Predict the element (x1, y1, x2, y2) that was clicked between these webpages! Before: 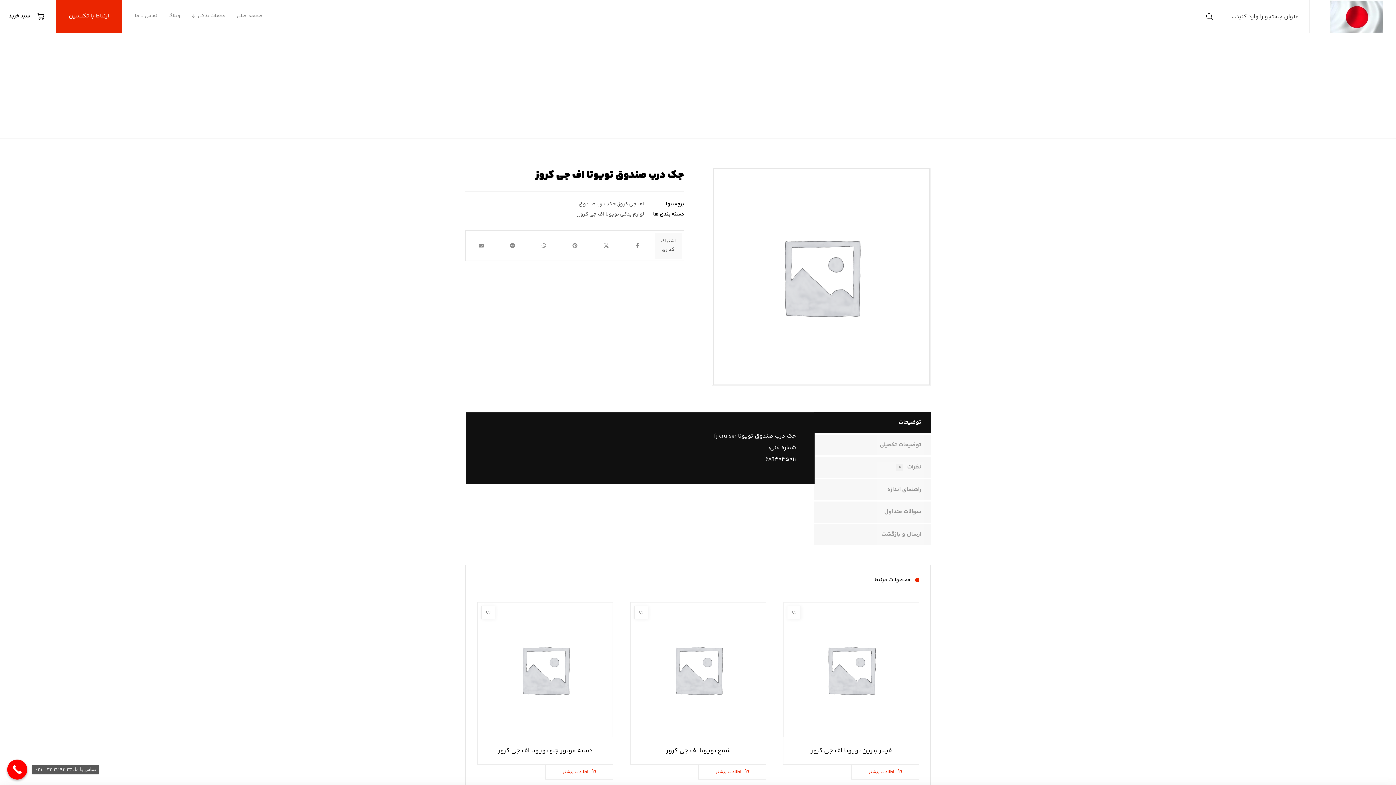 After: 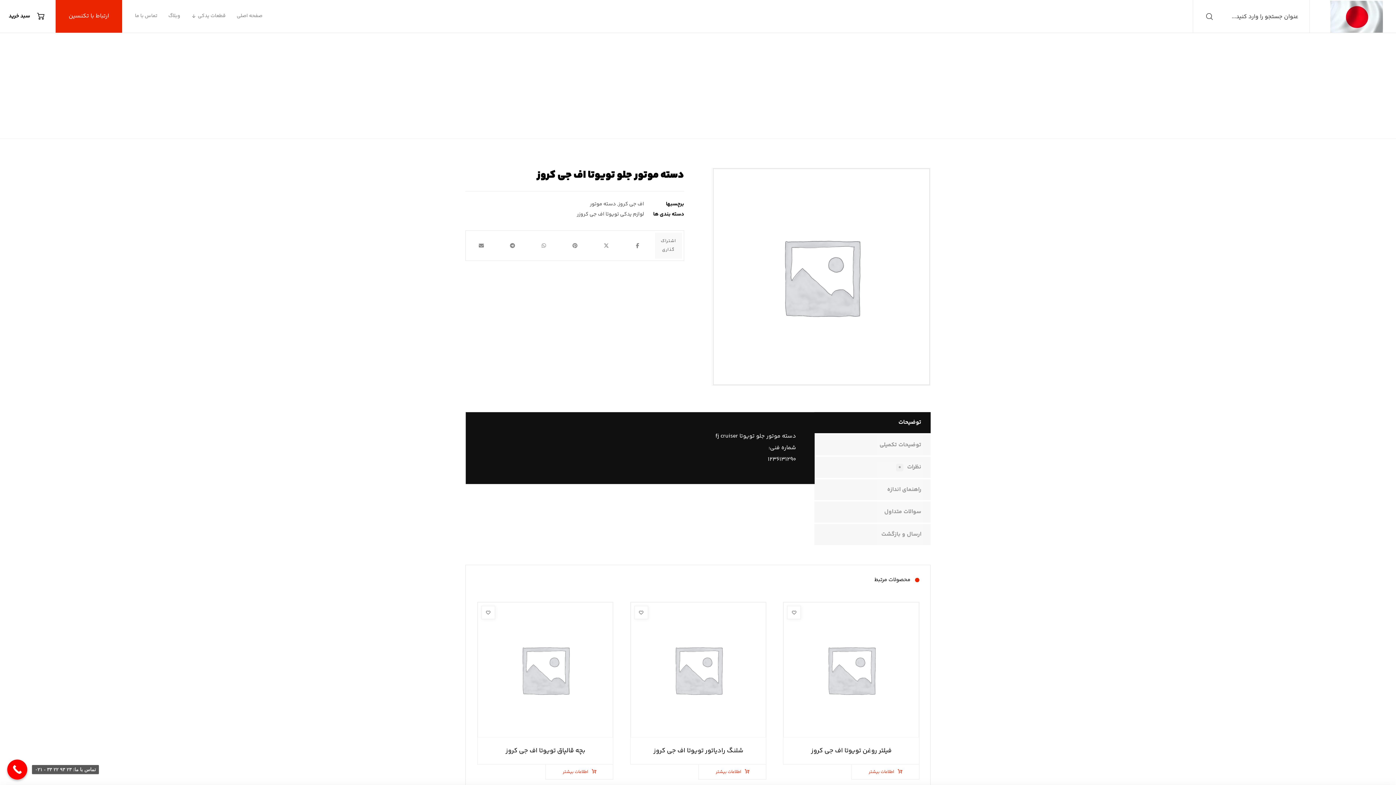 Action: bbox: (545, 765, 613, 780) label: بیشتر بخوانید درباره “دسته موتور جلو تویوتا اف جی کروز”